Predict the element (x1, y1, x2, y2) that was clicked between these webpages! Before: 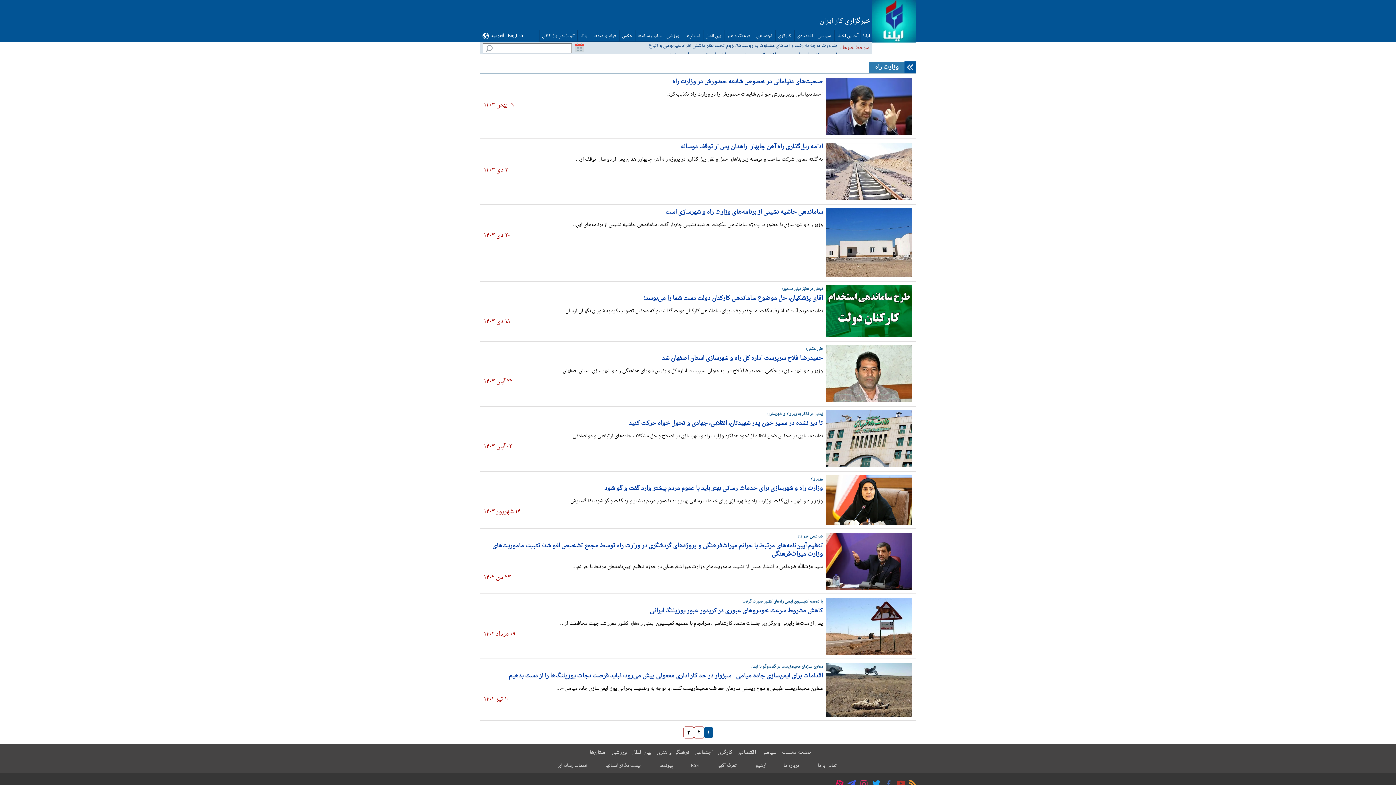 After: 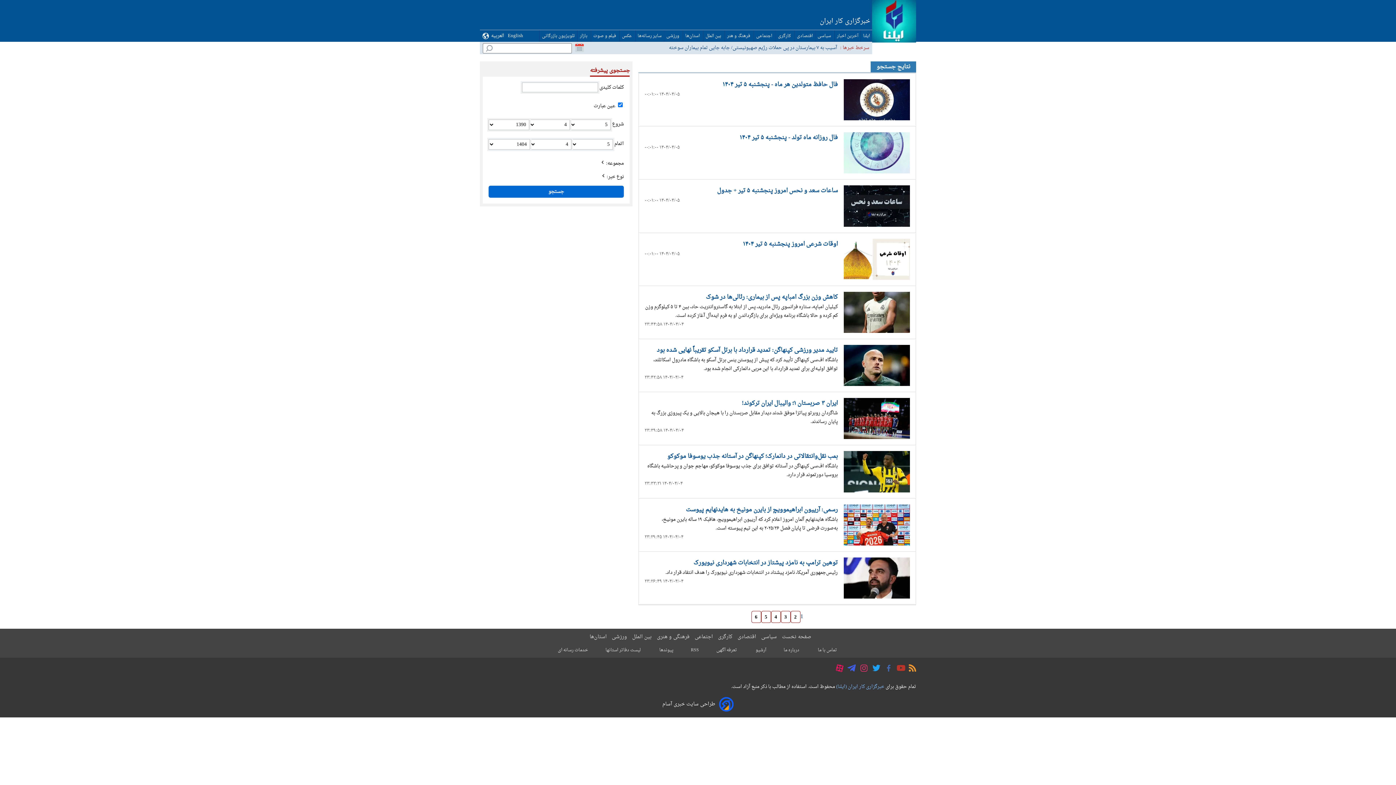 Action: bbox: (482, 43, 496, 56) label: search_icon